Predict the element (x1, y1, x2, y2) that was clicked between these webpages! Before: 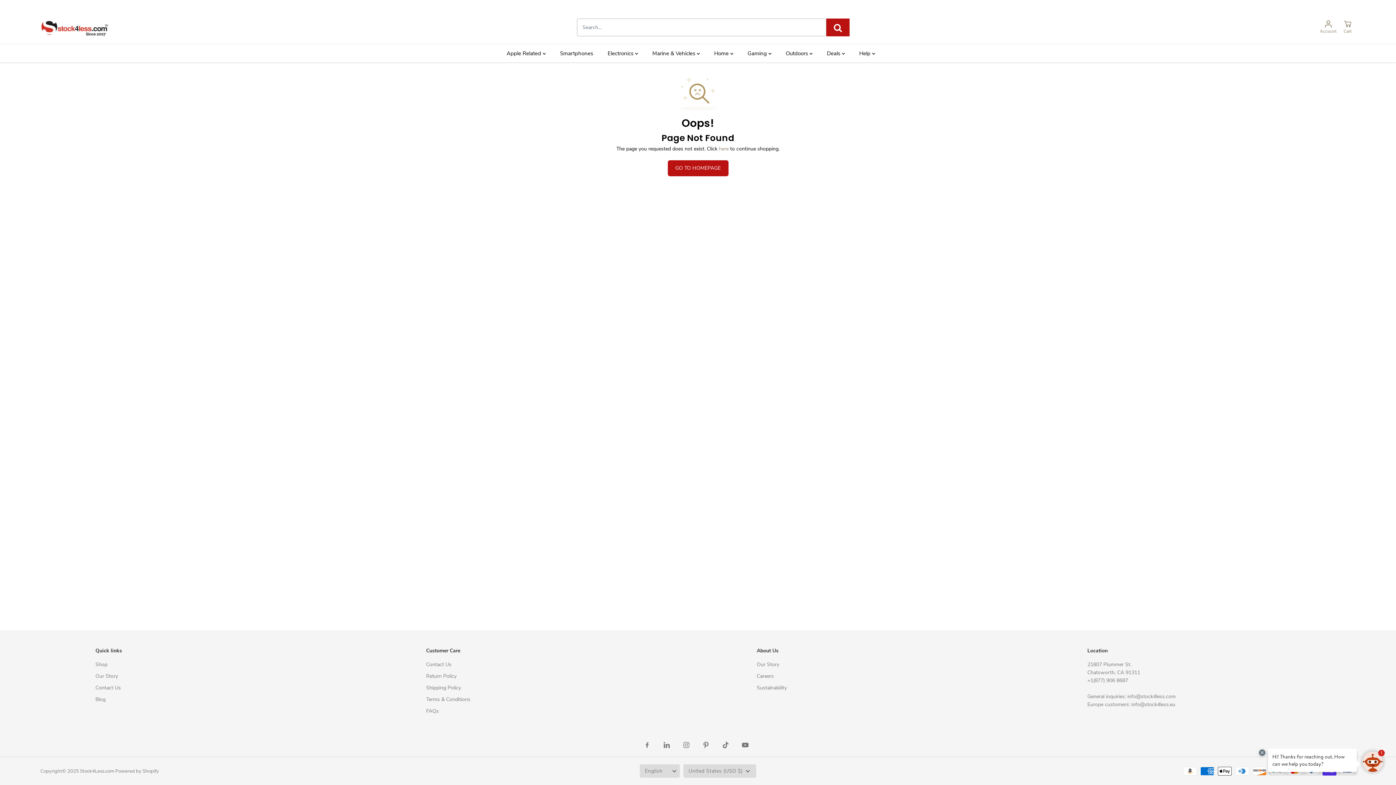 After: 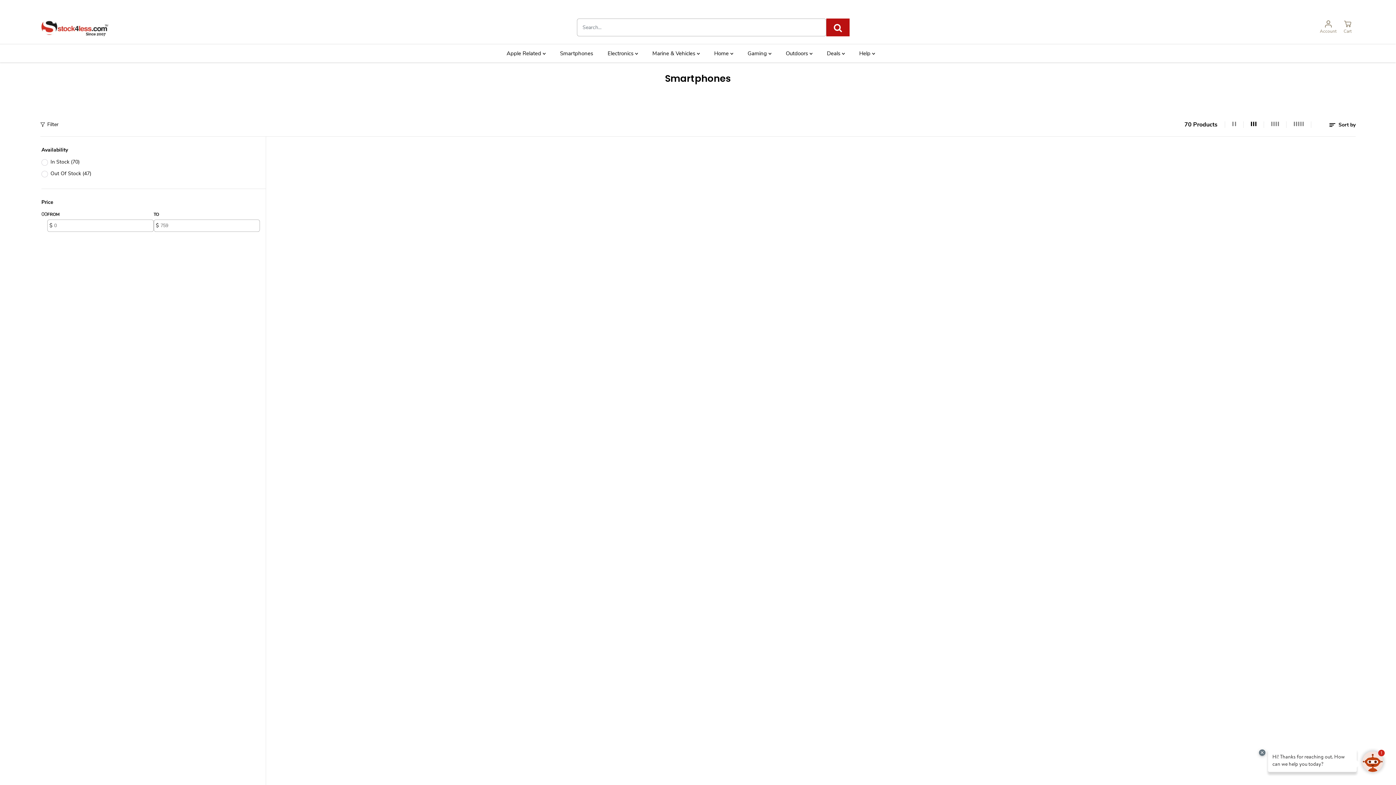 Action: label: Smartphones bbox: (560, 44, 604, 62)